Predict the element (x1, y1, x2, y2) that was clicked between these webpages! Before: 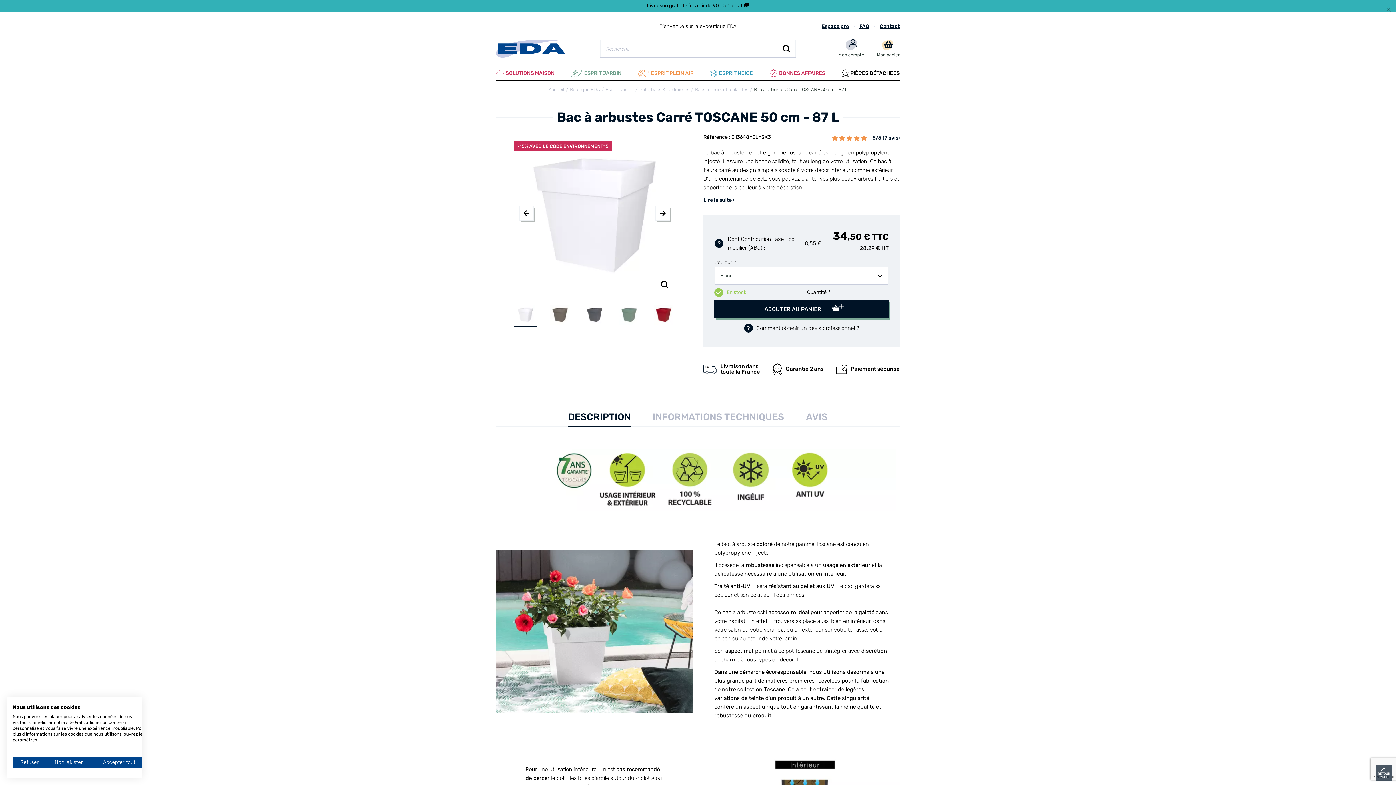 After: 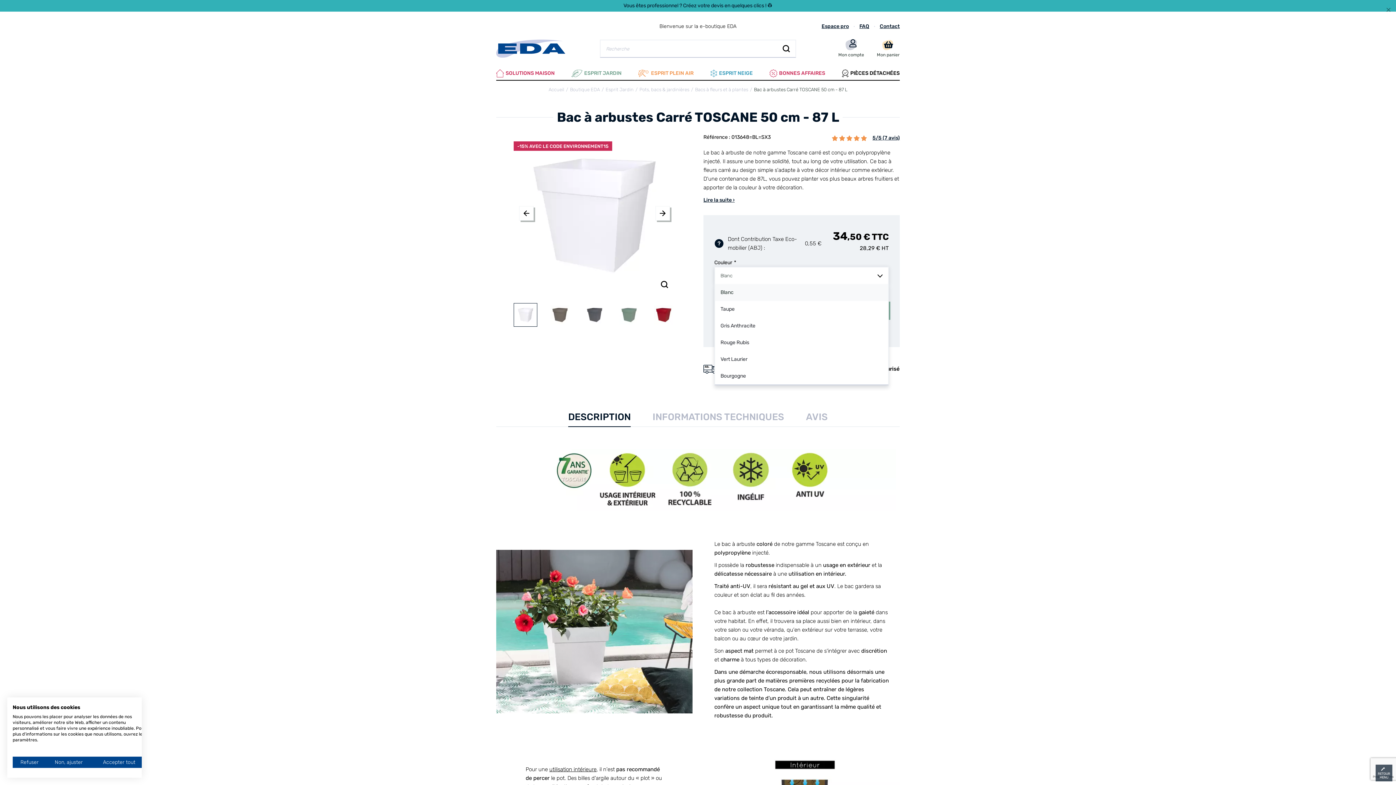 Action: label: Blanc bbox: (714, 266, 889, 285)